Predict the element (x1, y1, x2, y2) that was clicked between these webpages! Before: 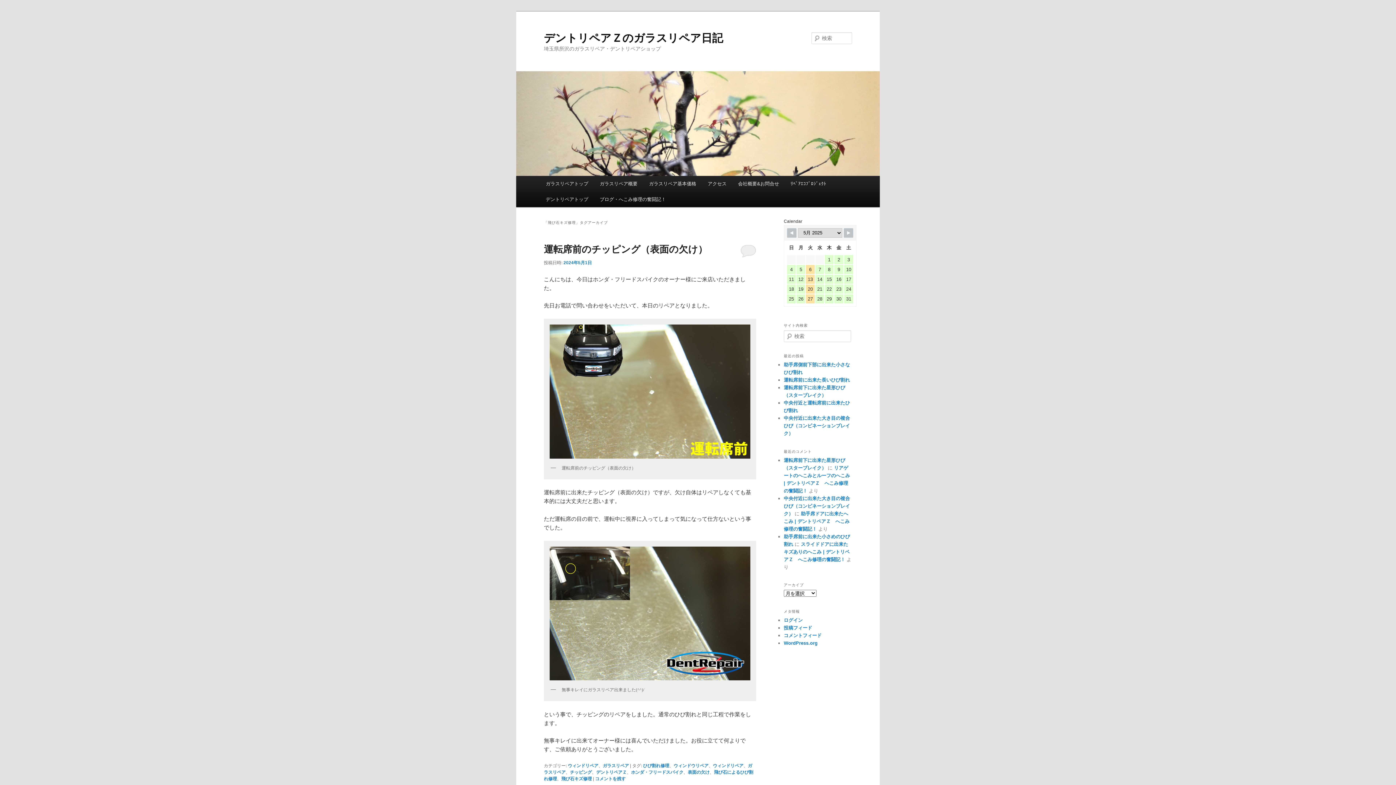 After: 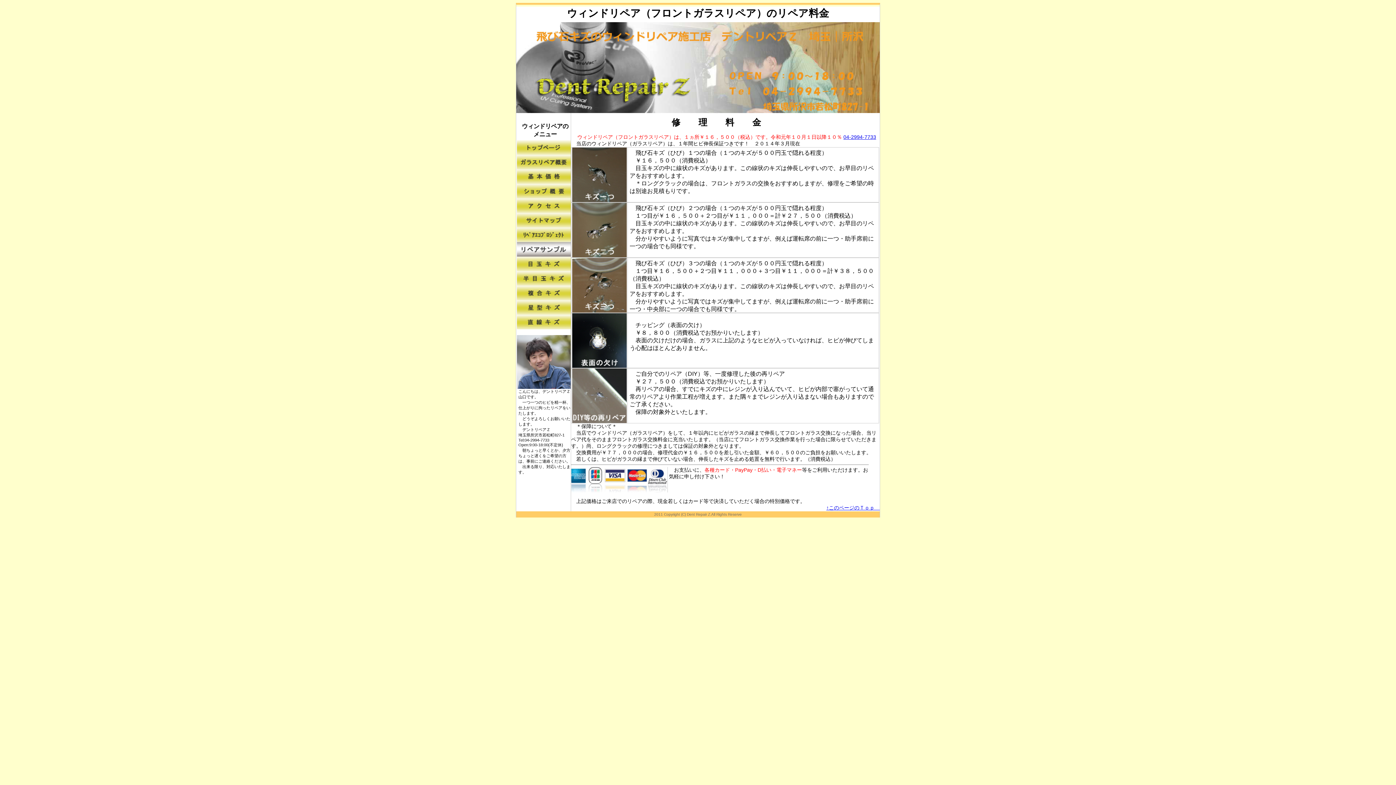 Action: bbox: (643, 176, 702, 191) label: ガラスリペア基本価格